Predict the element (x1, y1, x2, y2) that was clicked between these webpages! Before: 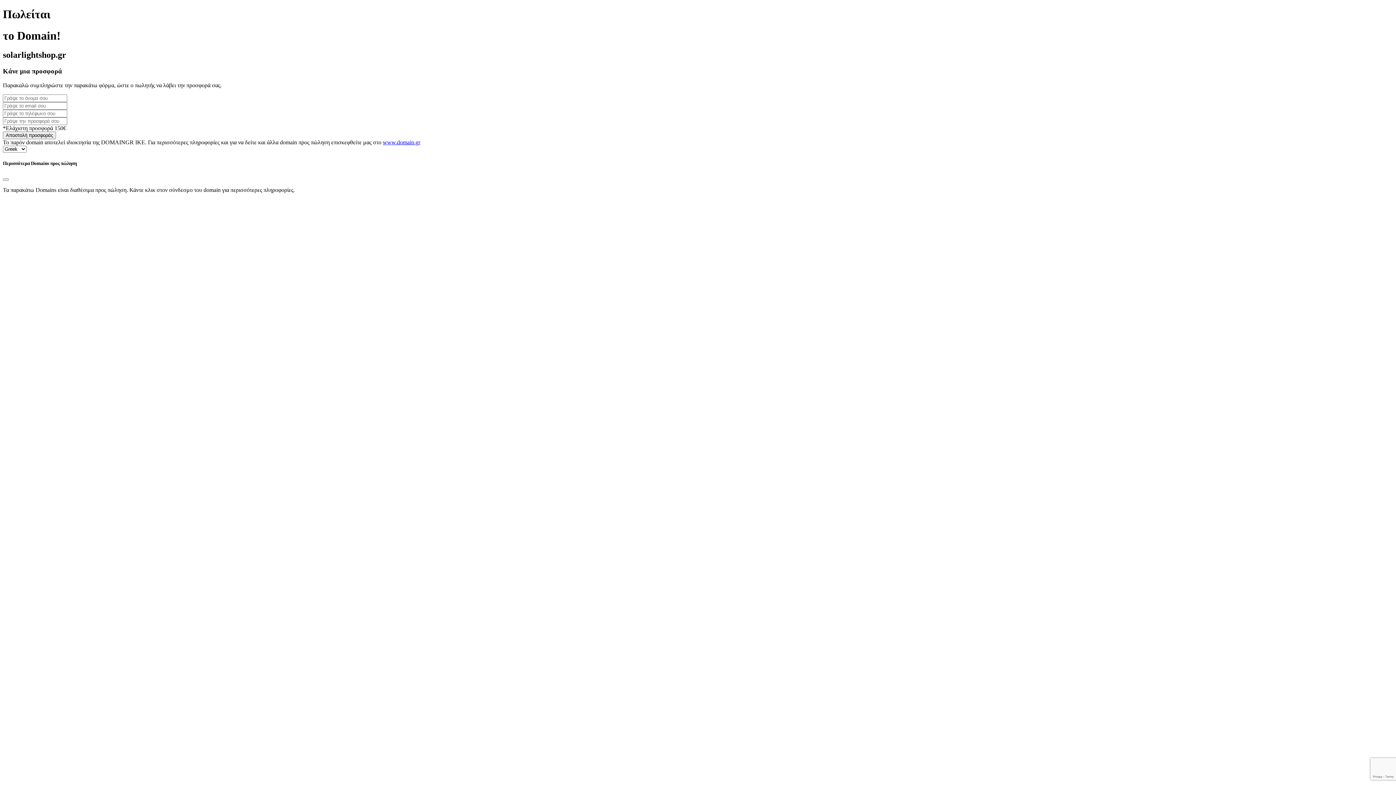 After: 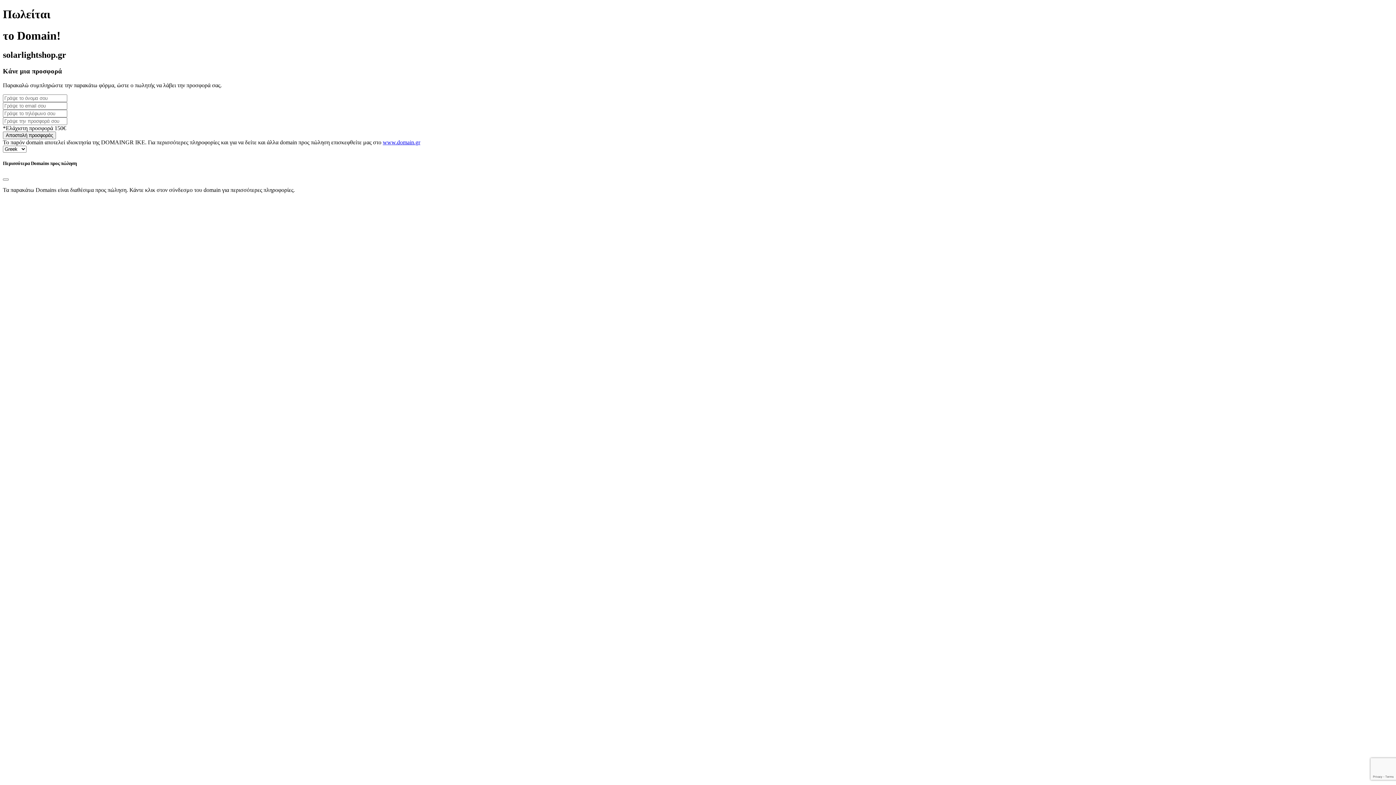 Action: label: www.domain.gr bbox: (382, 139, 420, 145)